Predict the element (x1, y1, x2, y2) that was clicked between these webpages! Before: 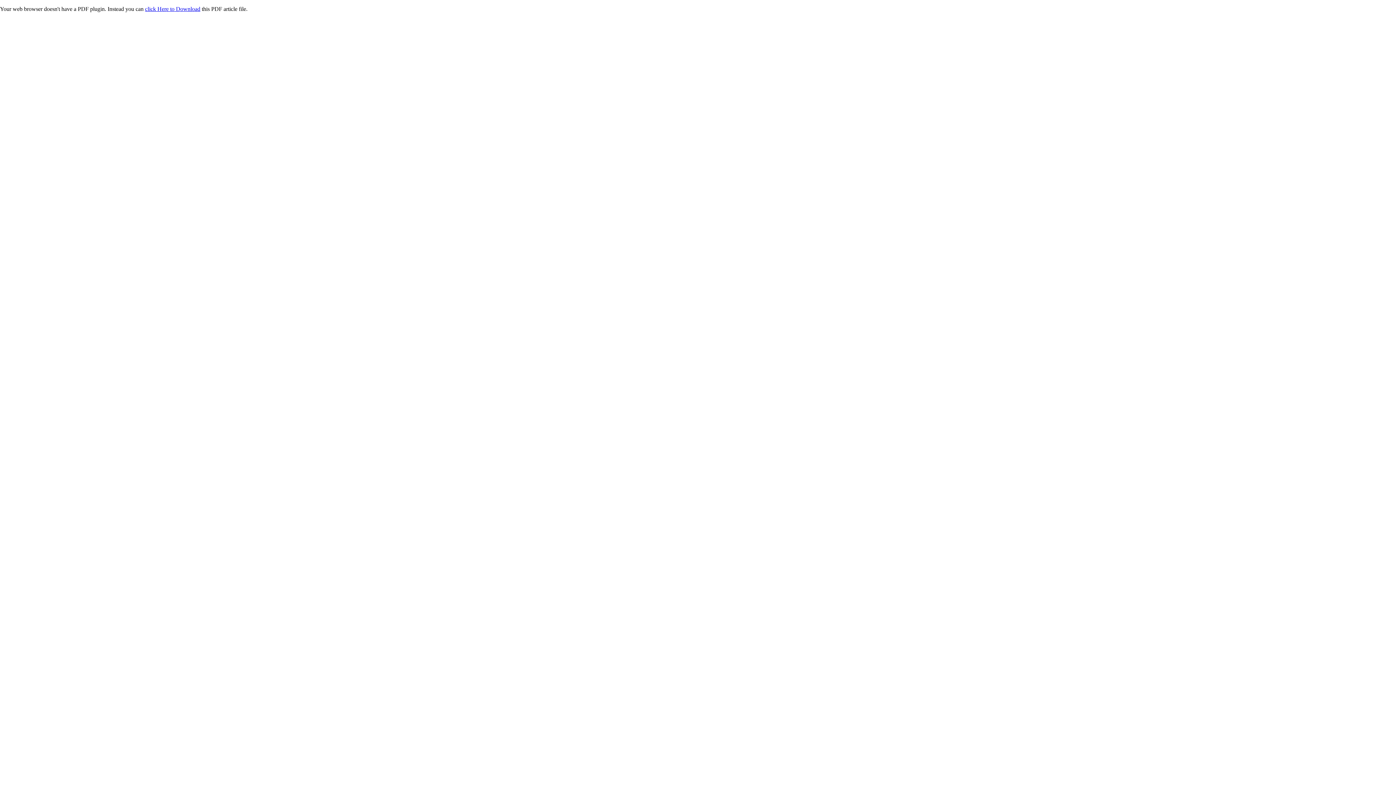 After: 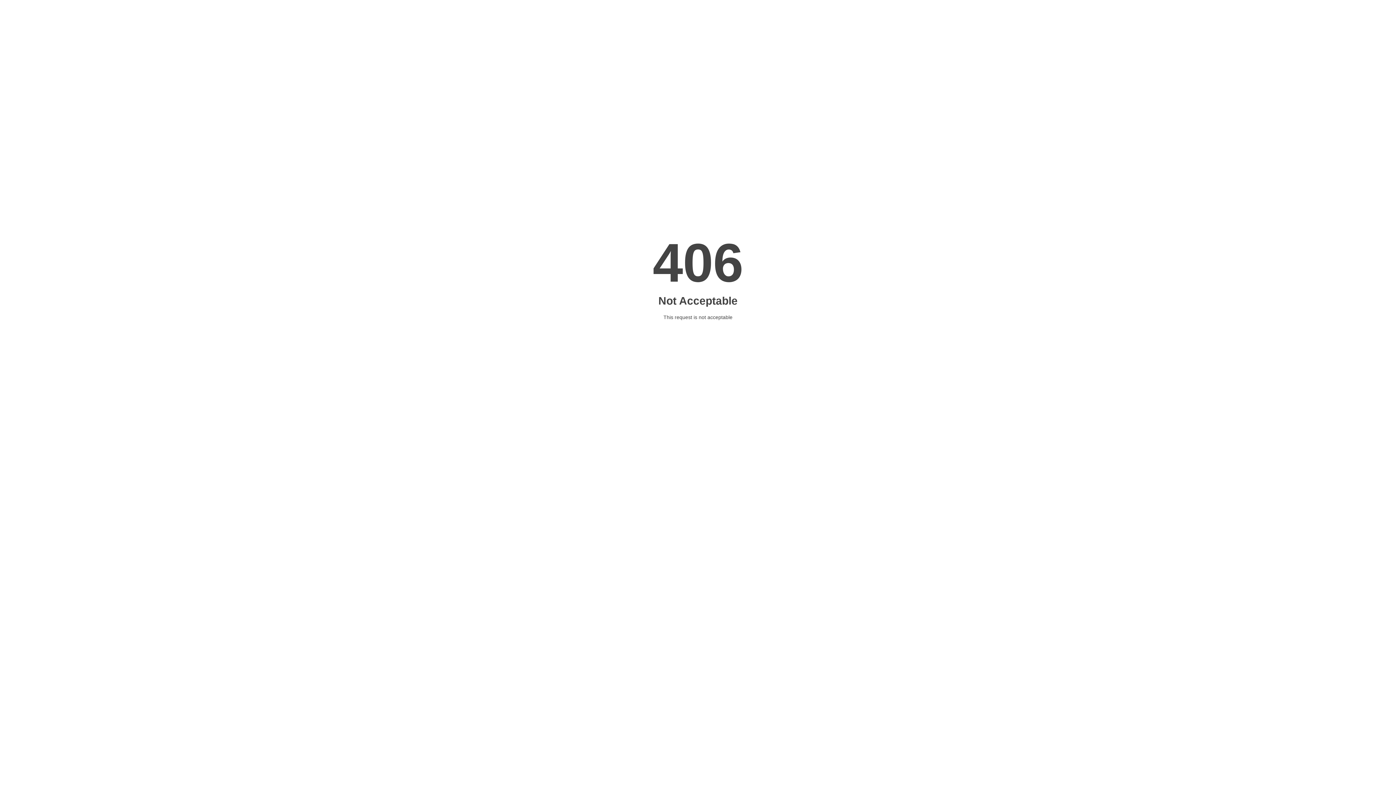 Action: label: click Here to Download bbox: (145, 5, 200, 12)